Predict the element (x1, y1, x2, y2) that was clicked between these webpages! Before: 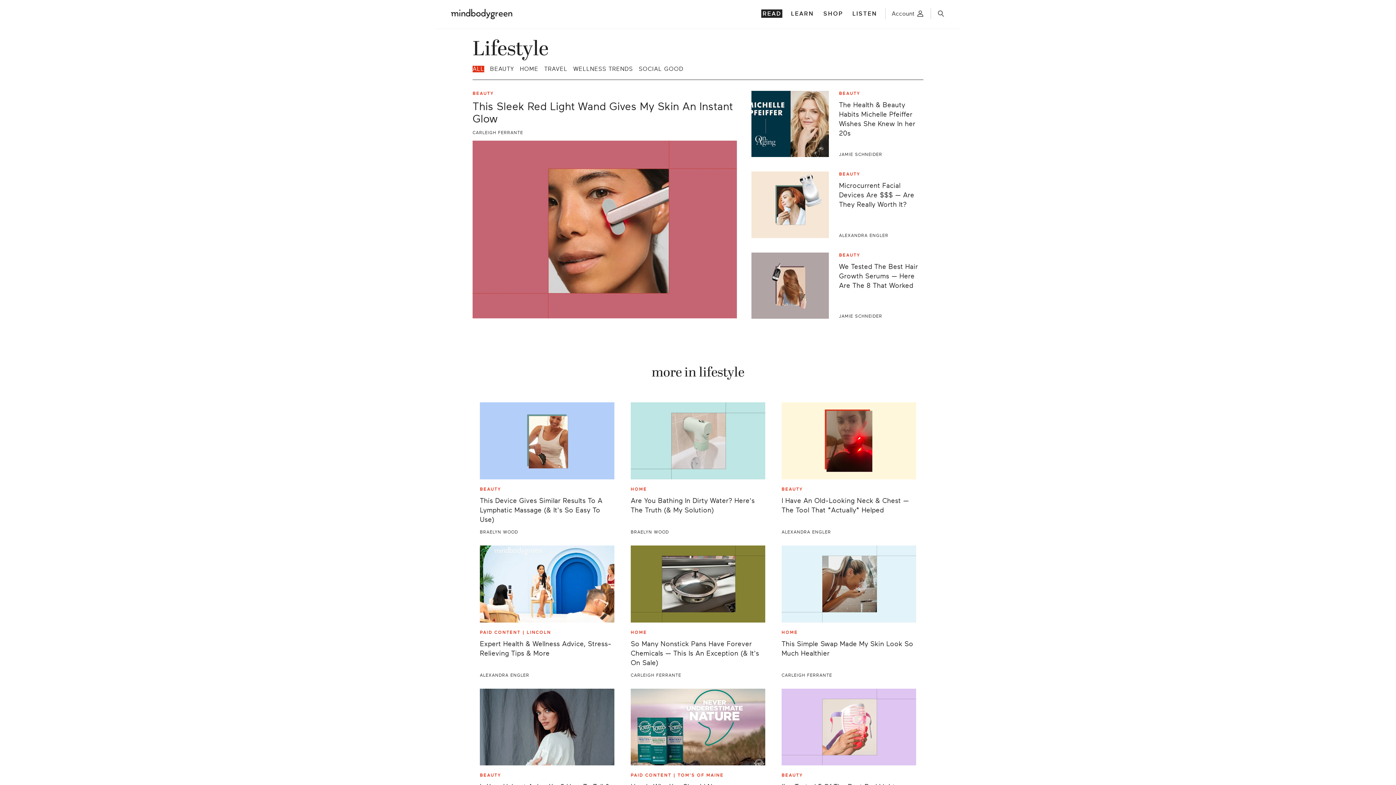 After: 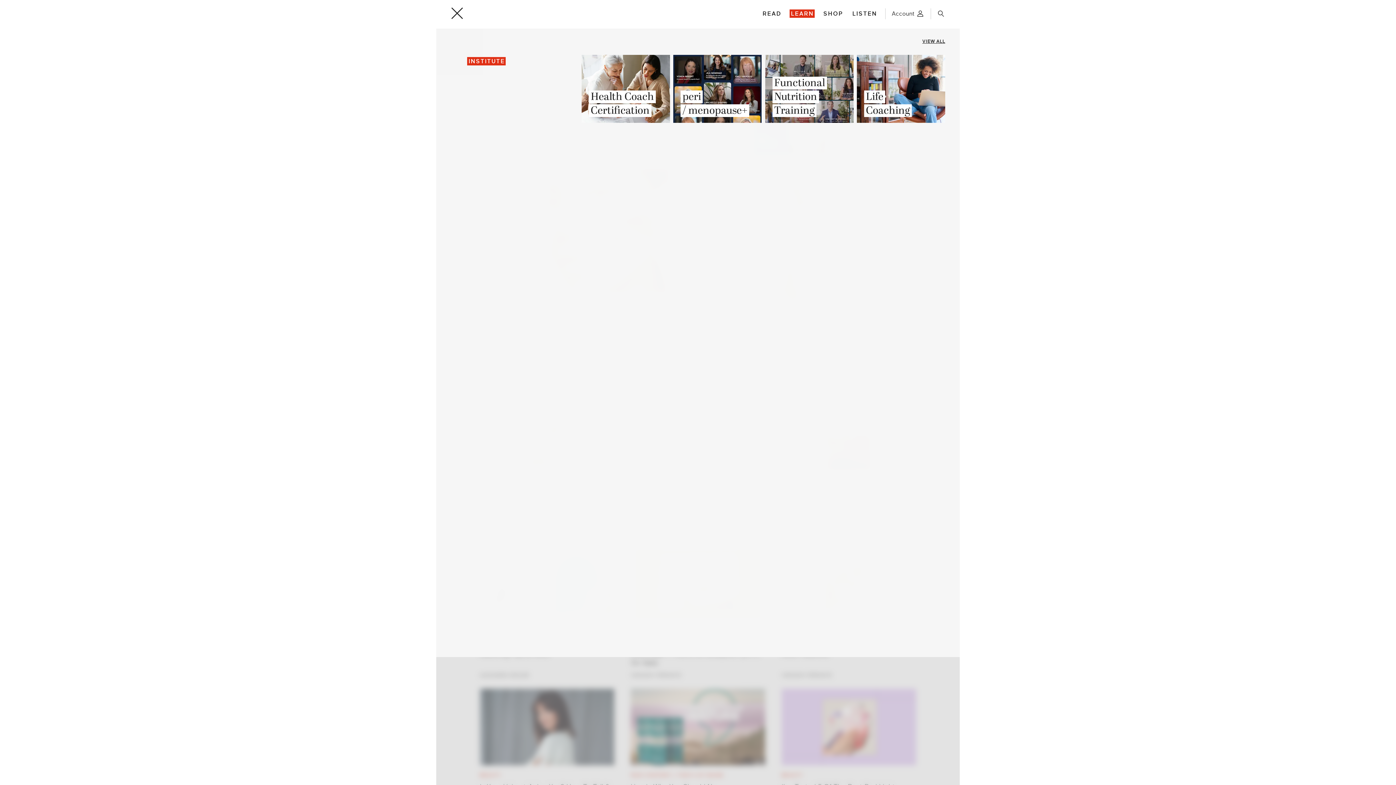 Action: label: LEARN bbox: (789, 9, 814, 17)